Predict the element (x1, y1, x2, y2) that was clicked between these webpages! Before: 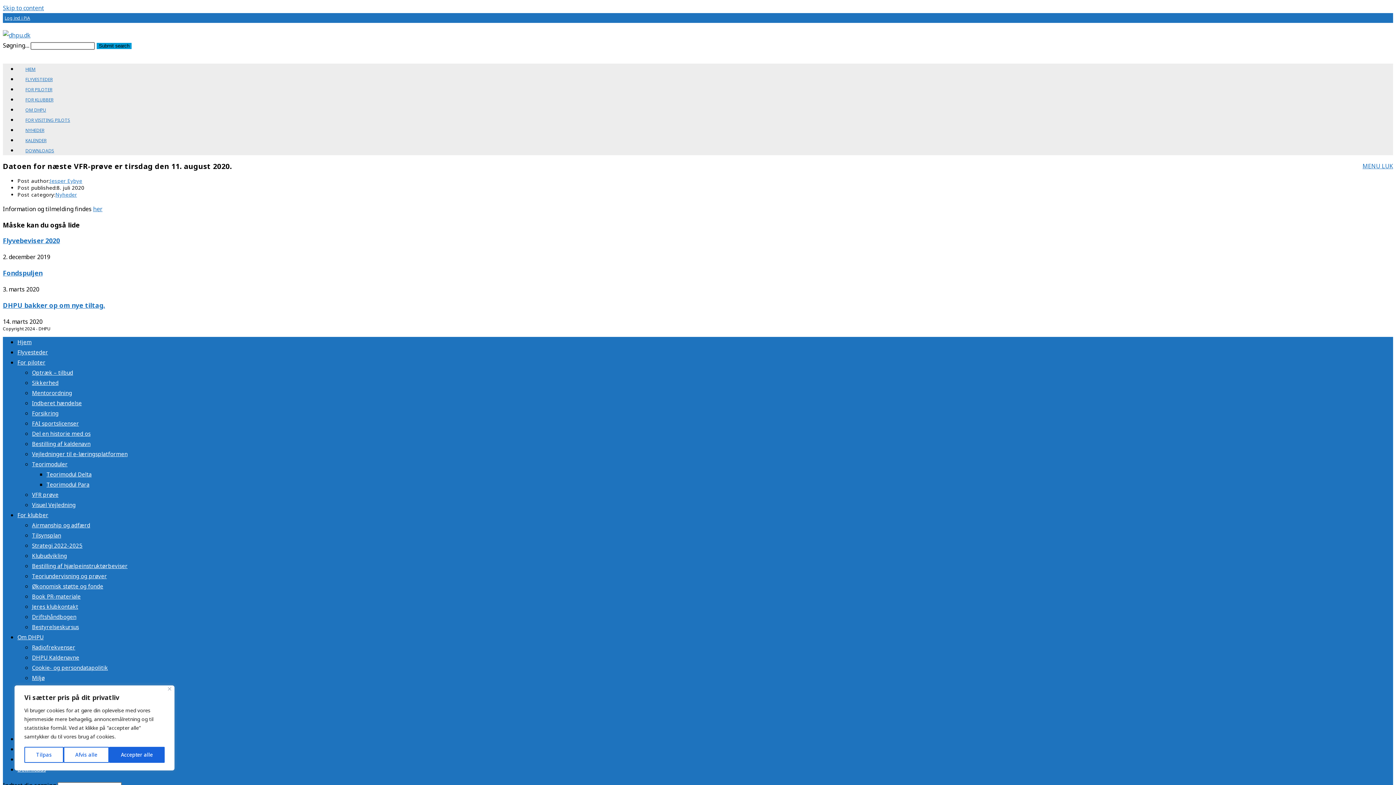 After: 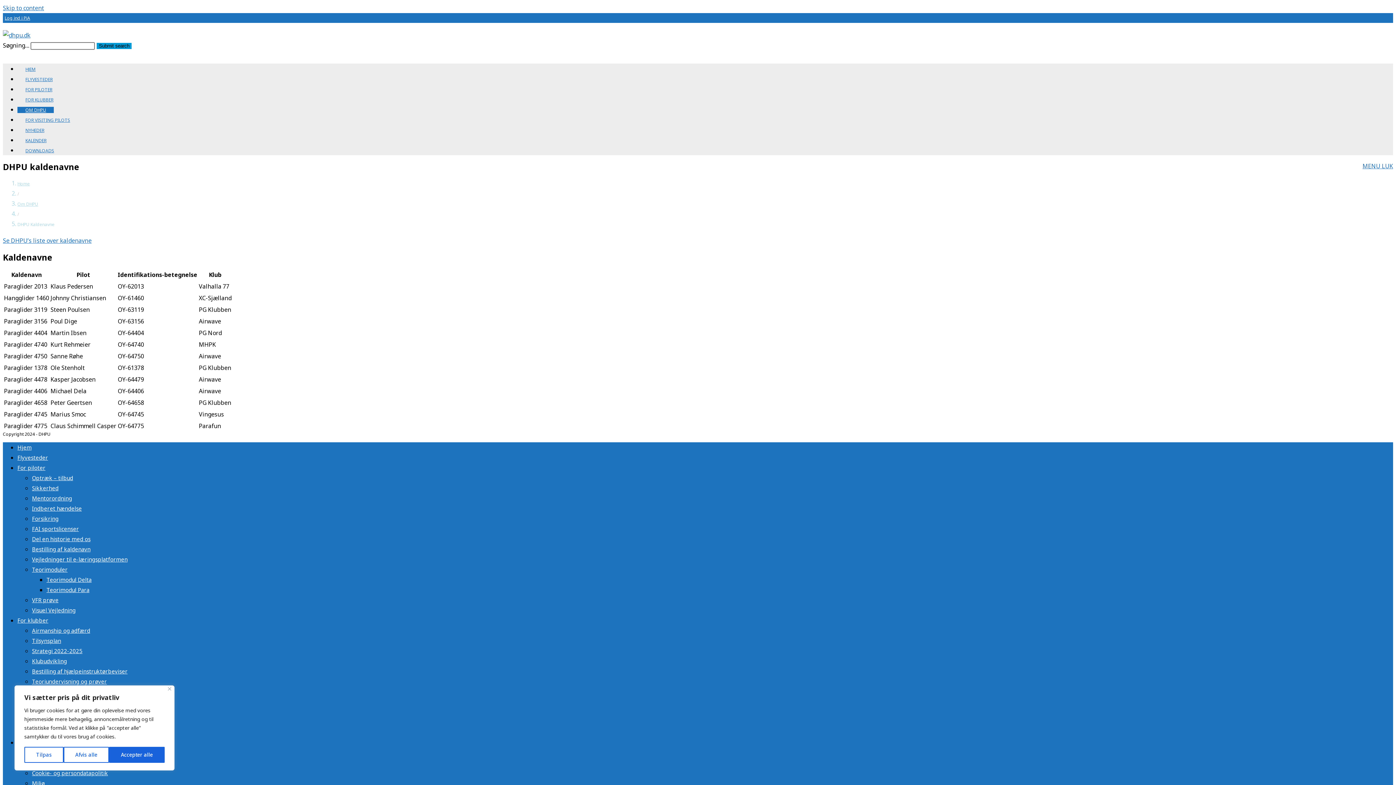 Action: label: DHPU Kaldenavne bbox: (32, 654, 79, 661)